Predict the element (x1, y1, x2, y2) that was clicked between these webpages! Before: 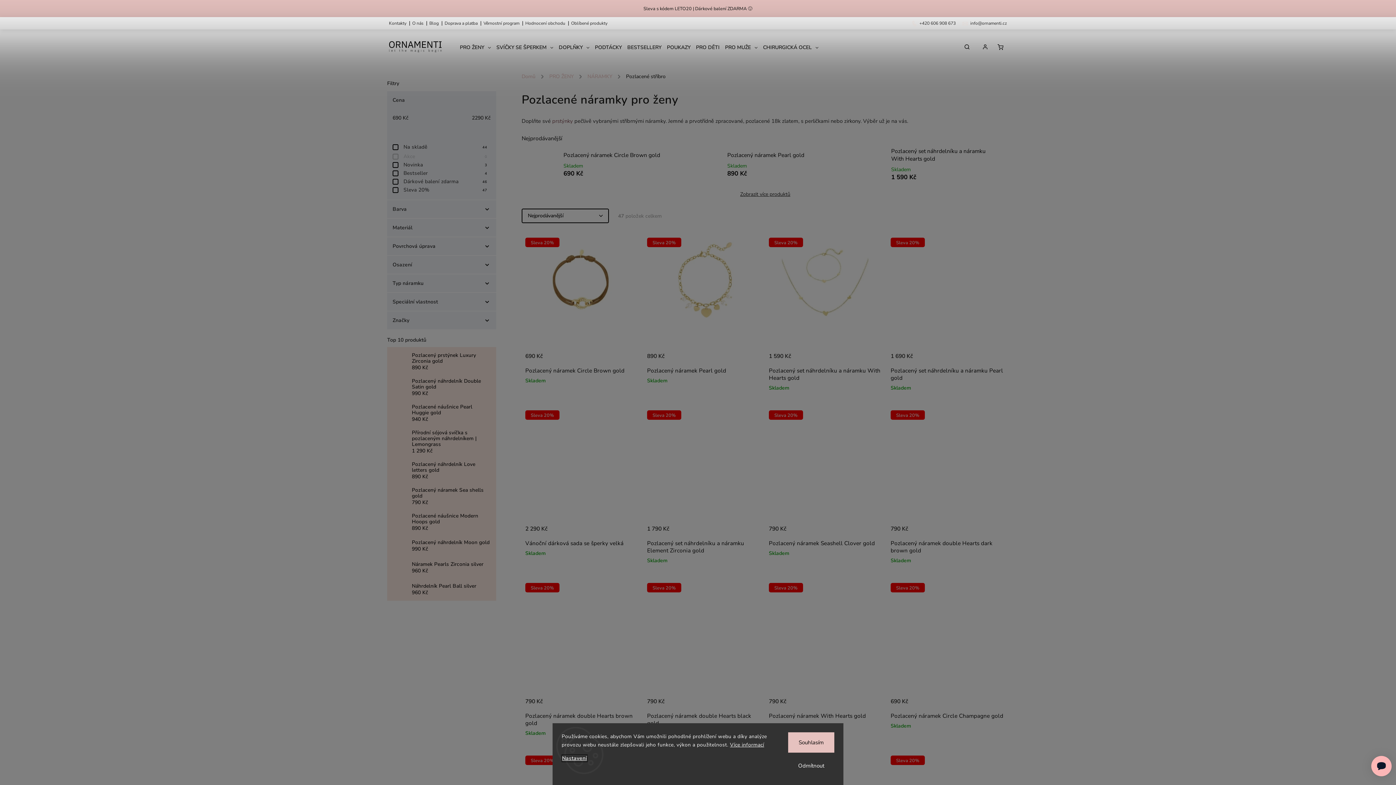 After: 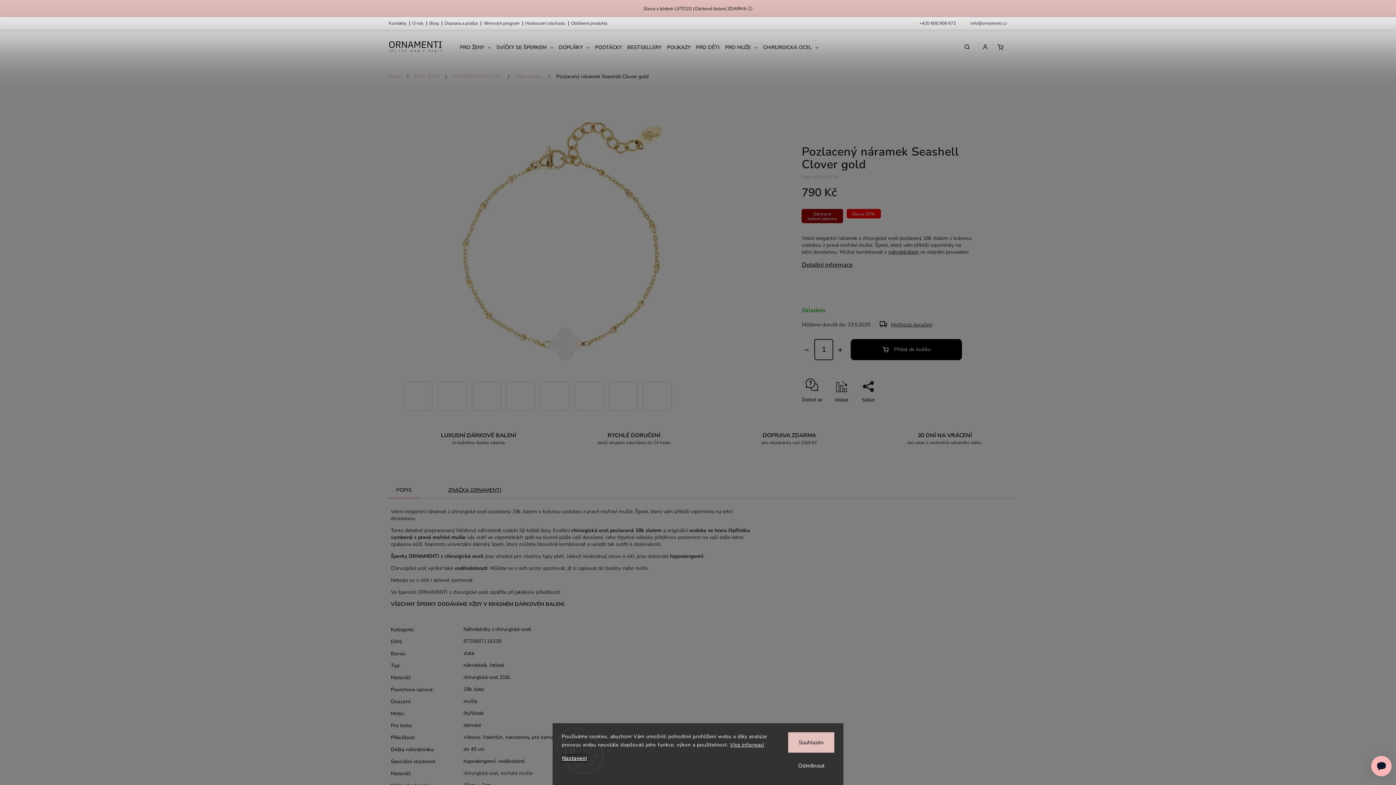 Action: label: Sleva 20% bbox: (769, 410, 883, 519)